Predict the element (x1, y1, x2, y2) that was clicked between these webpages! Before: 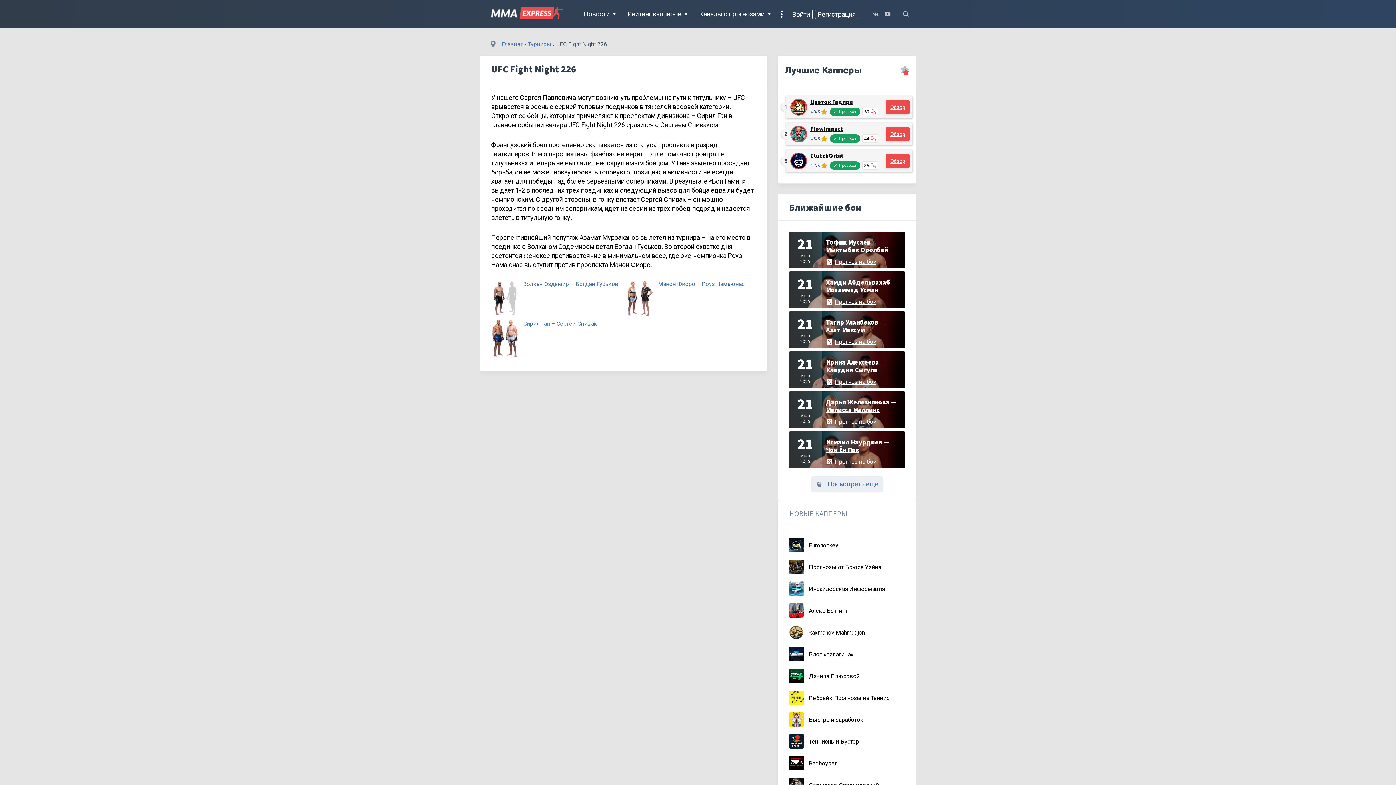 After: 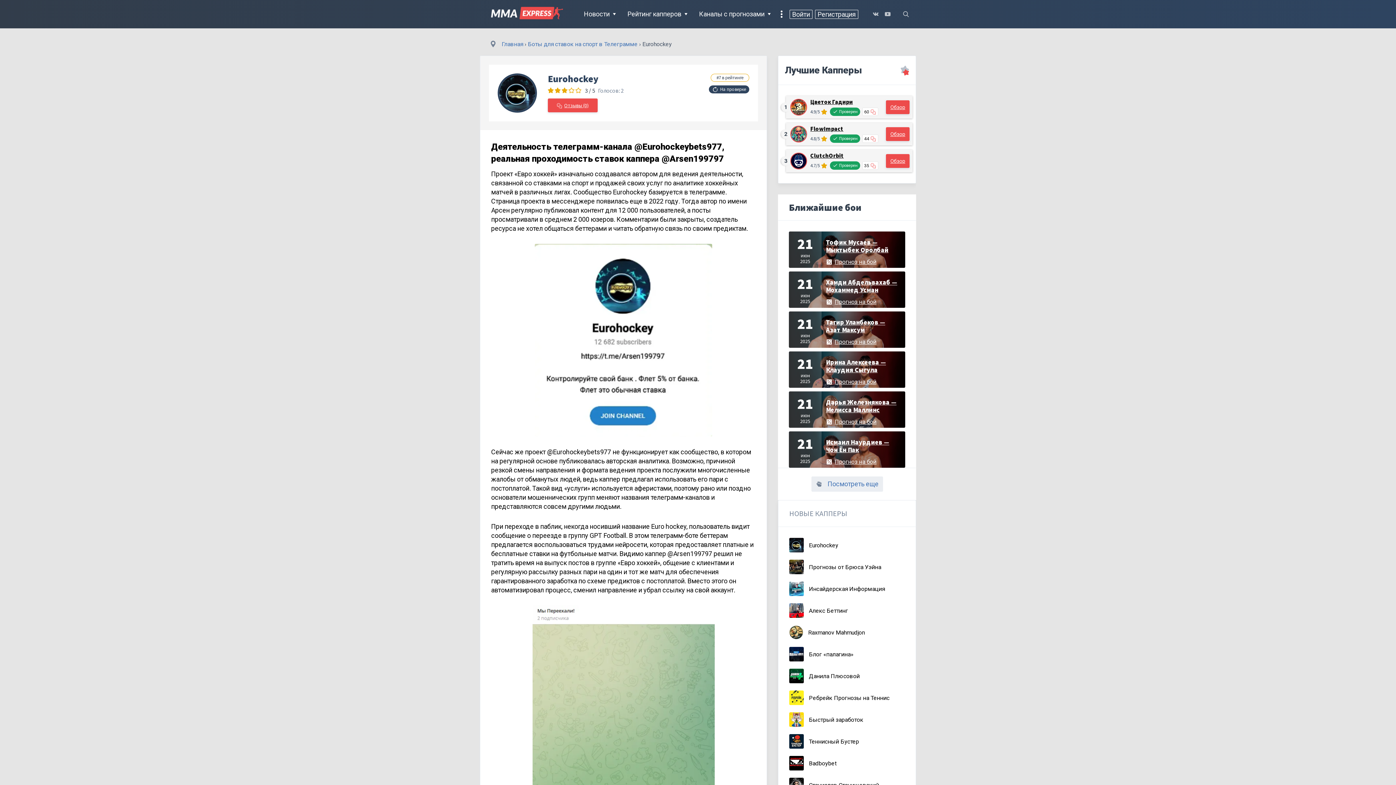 Action: bbox: (789, 538, 809, 552)